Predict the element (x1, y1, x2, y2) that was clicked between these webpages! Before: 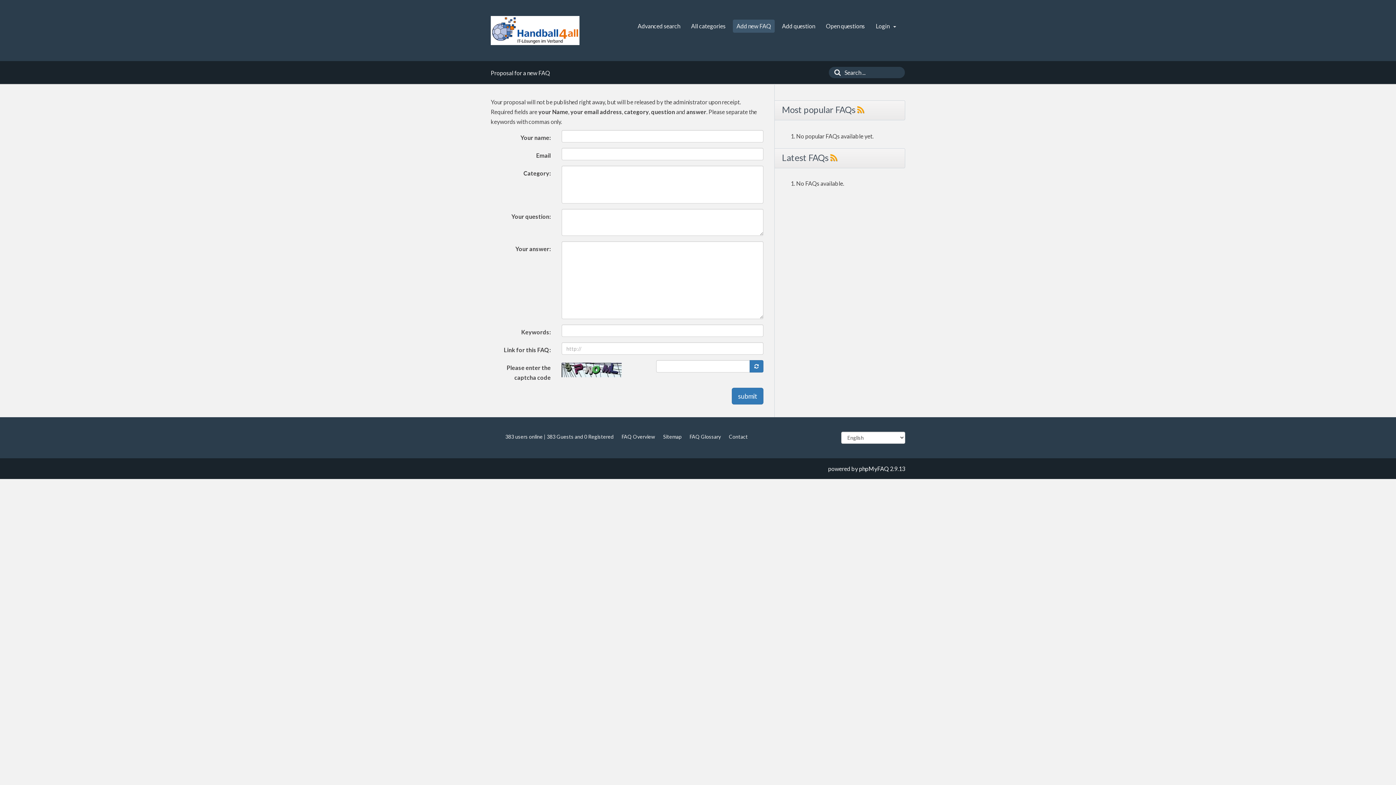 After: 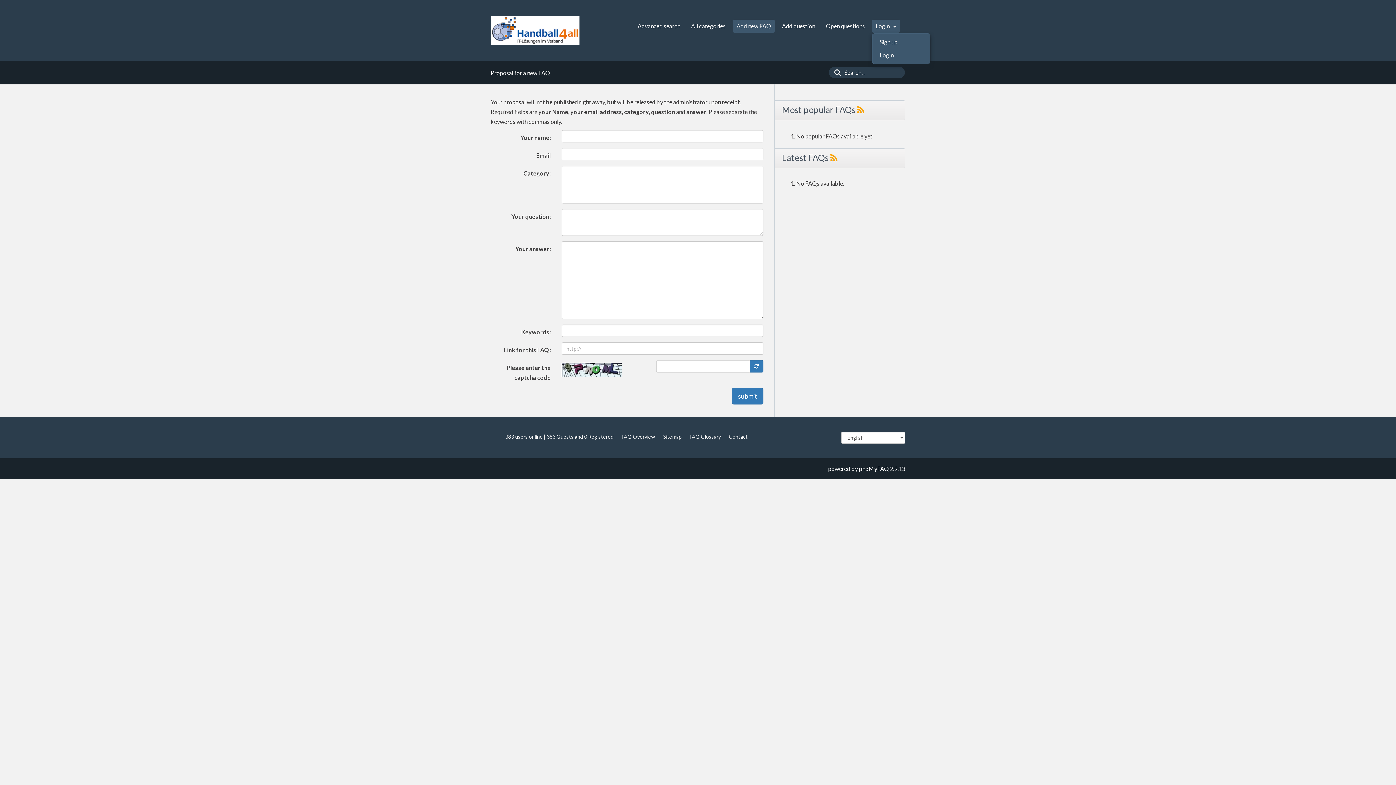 Action: label: Login  bbox: (872, 19, 900, 32)